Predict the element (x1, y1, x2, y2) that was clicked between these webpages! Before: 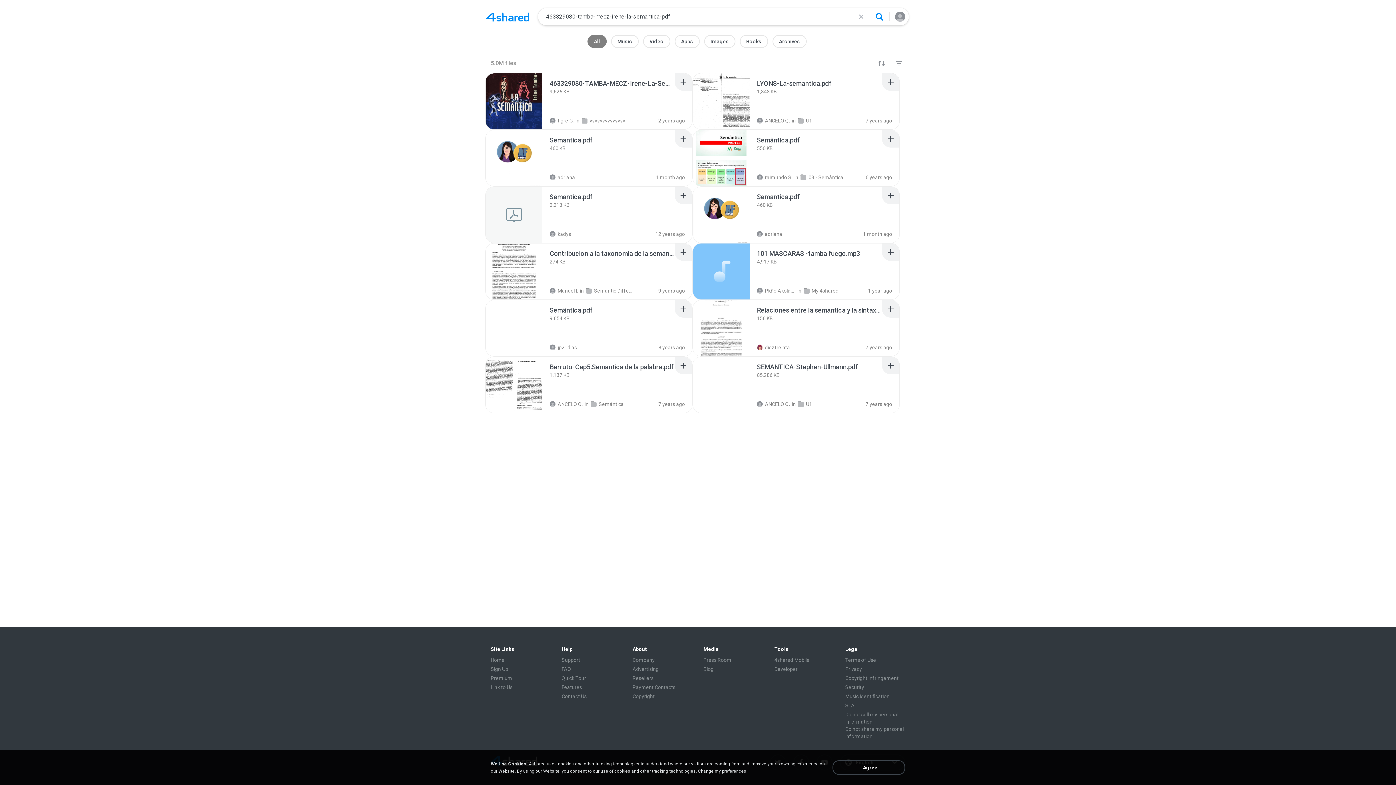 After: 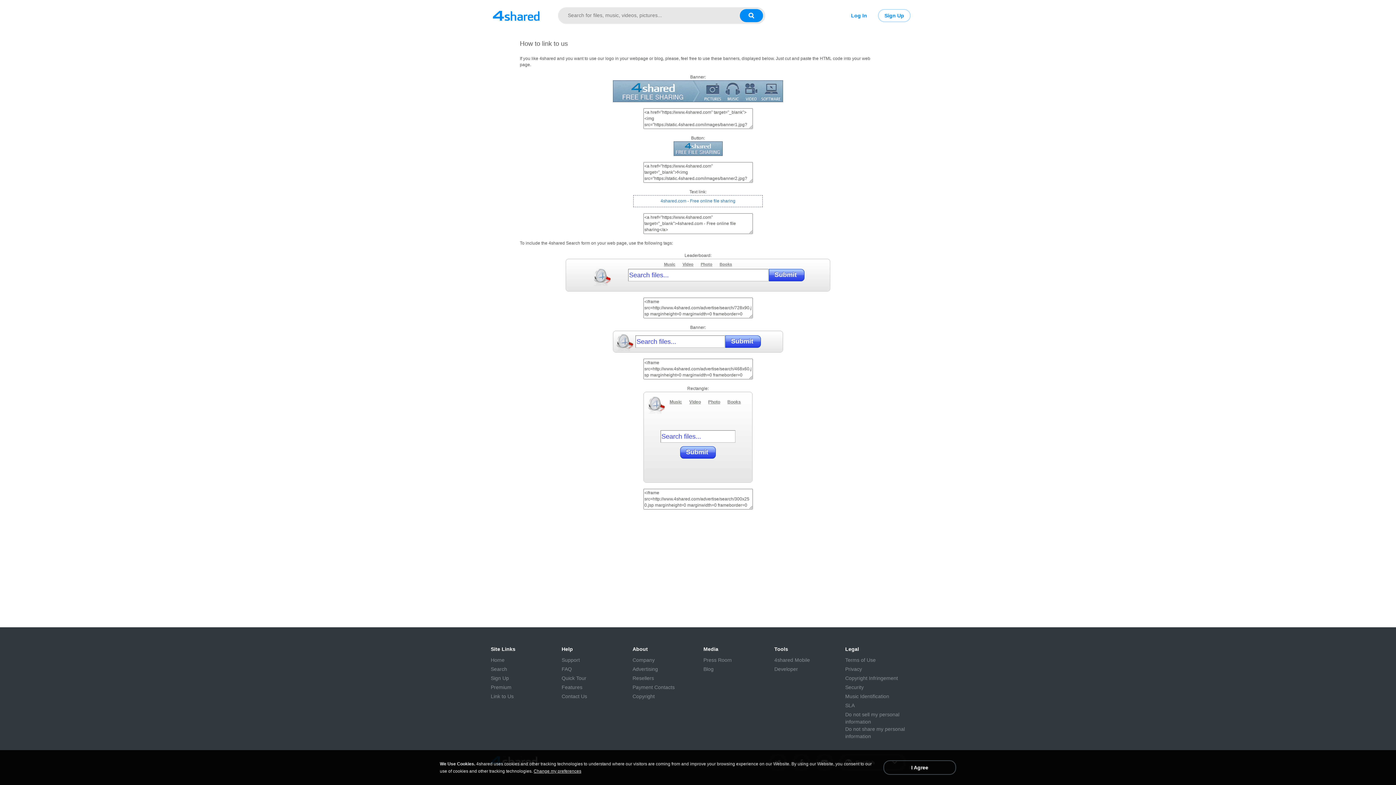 Action: label: Link to Us bbox: (490, 684, 512, 691)